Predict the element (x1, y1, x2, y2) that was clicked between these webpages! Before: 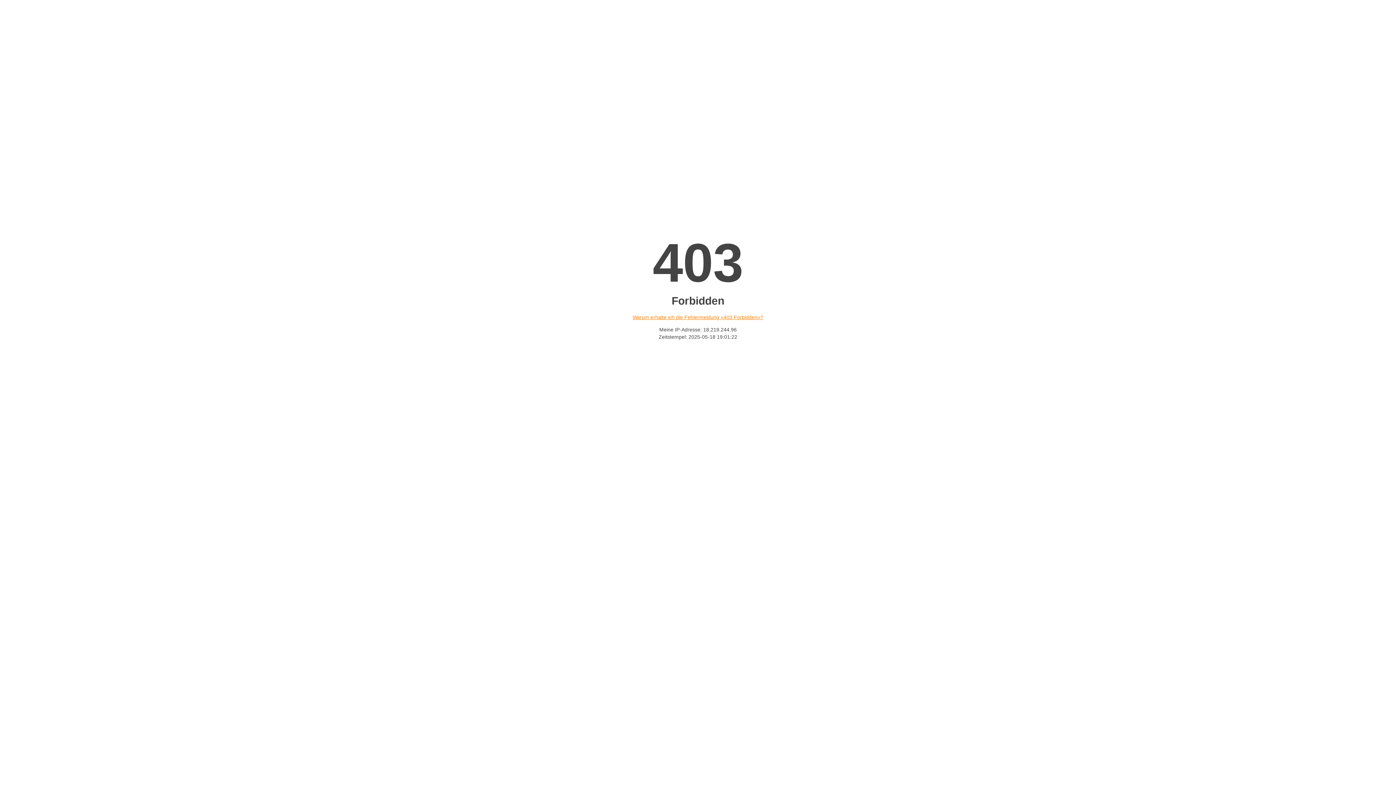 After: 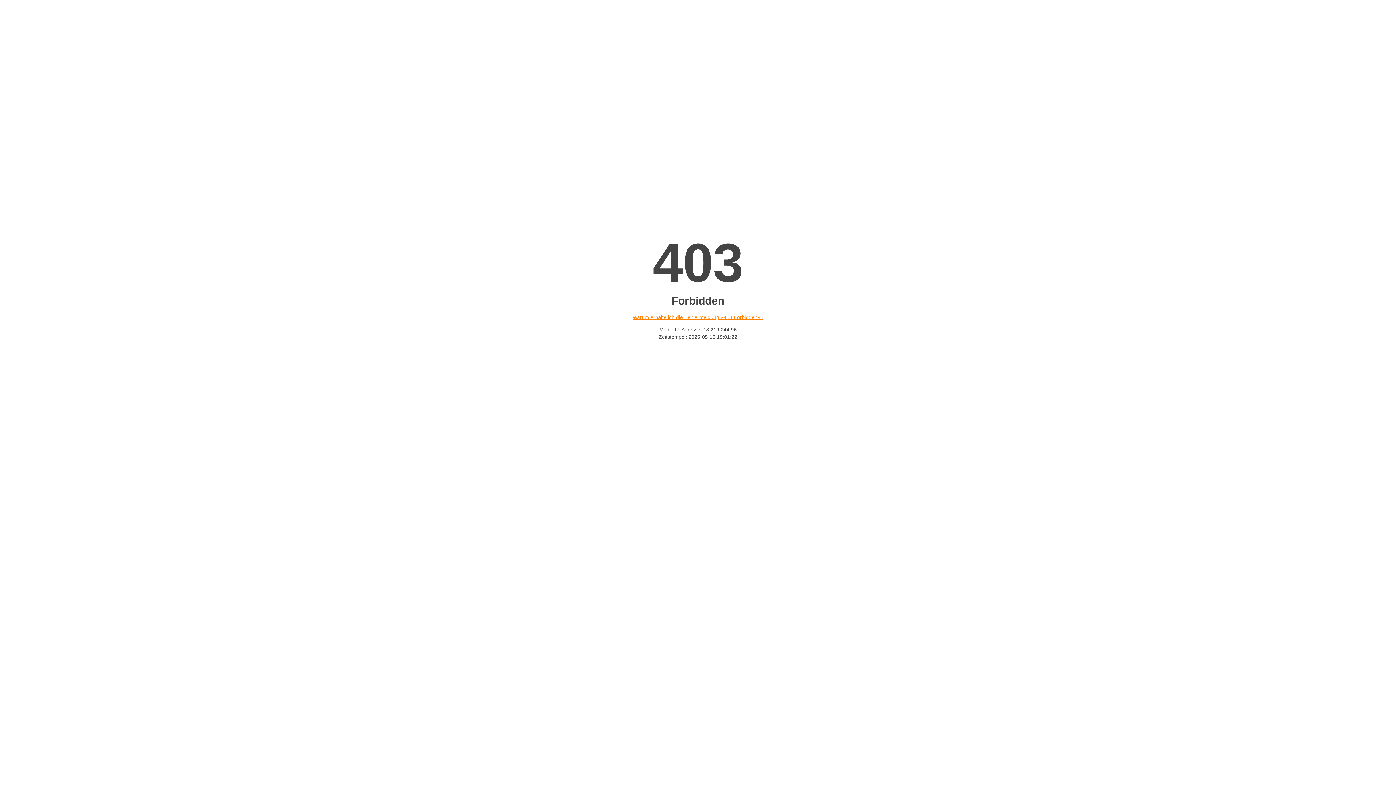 Action: label: Warum erhalte ich die Fehlermeldung «403 Forbidden»? bbox: (632, 314, 763, 320)